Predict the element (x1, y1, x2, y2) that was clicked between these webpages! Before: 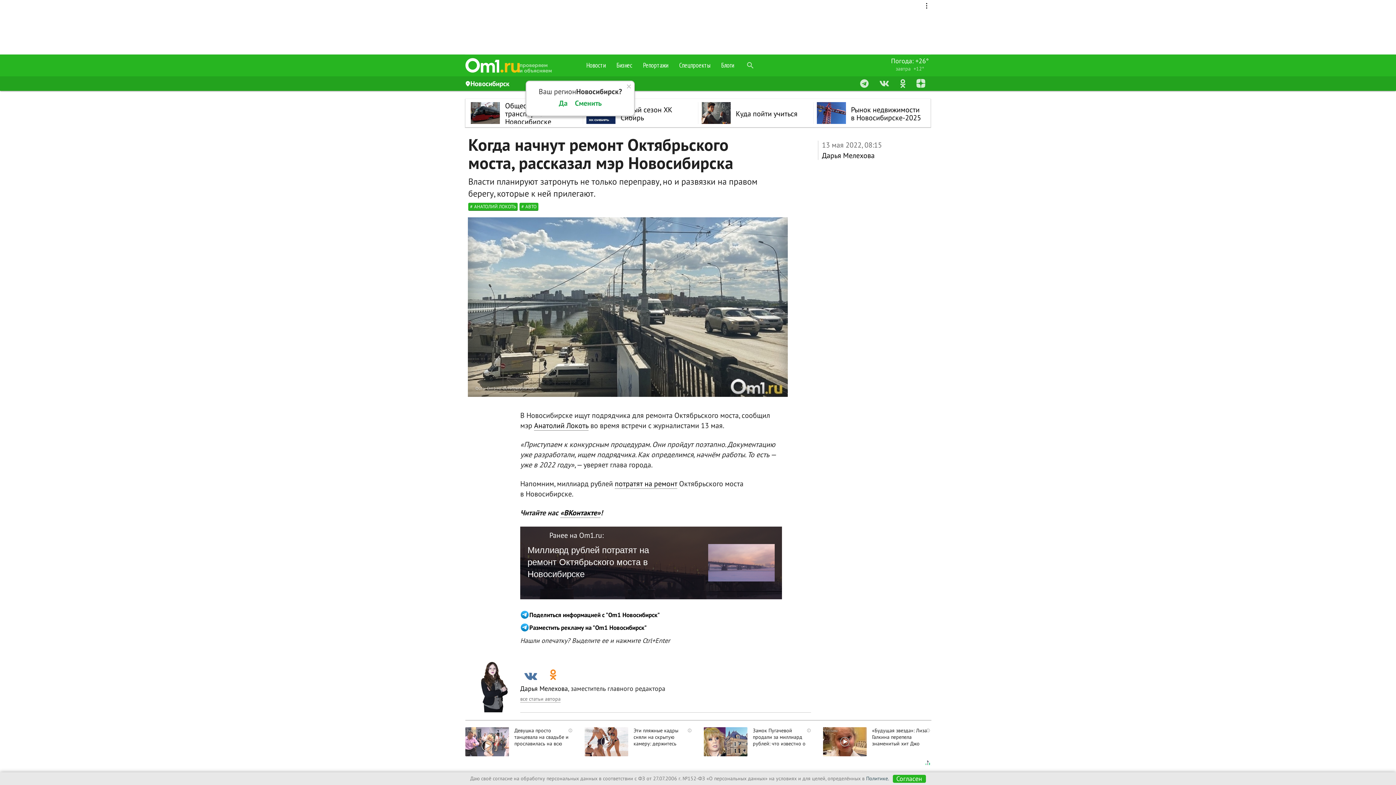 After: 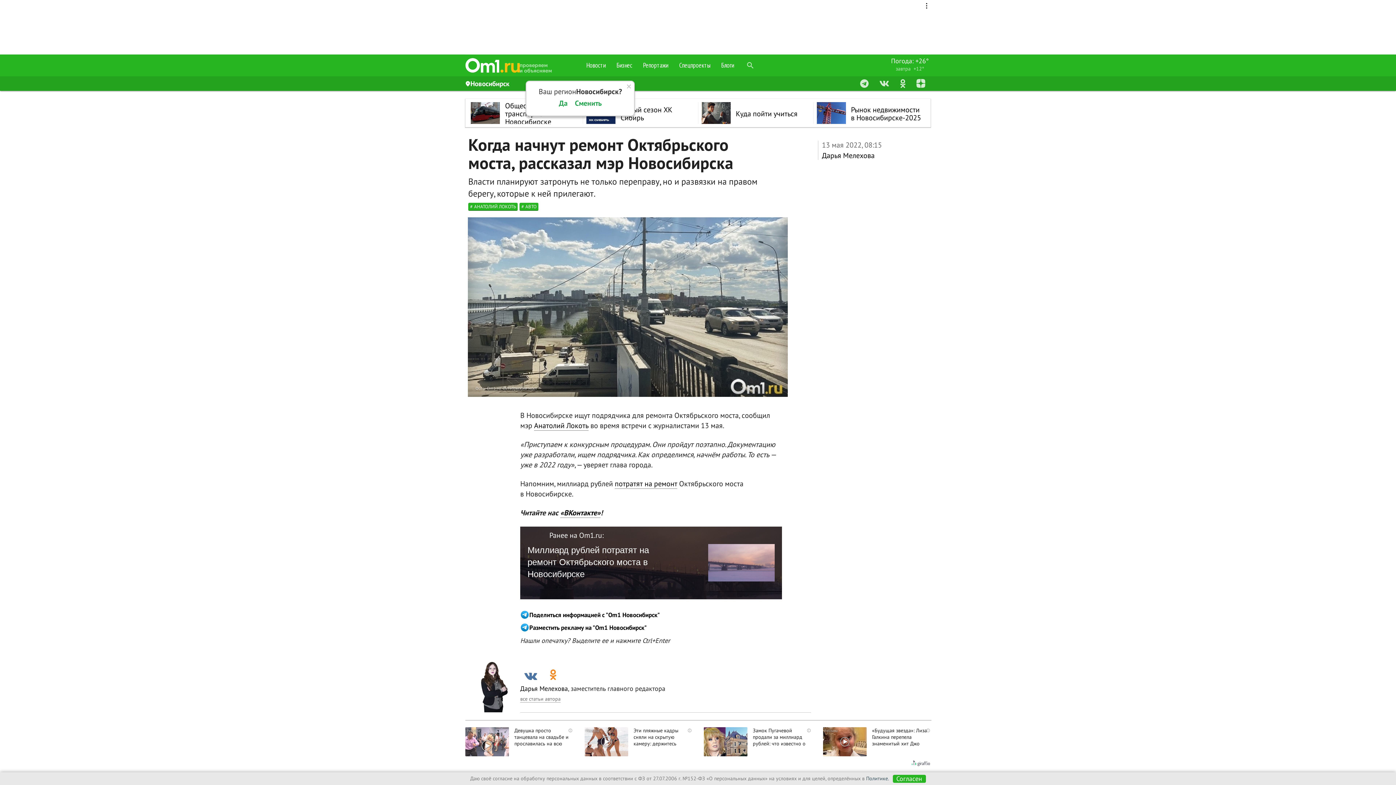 Action: bbox: (924, 760, 931, 767)